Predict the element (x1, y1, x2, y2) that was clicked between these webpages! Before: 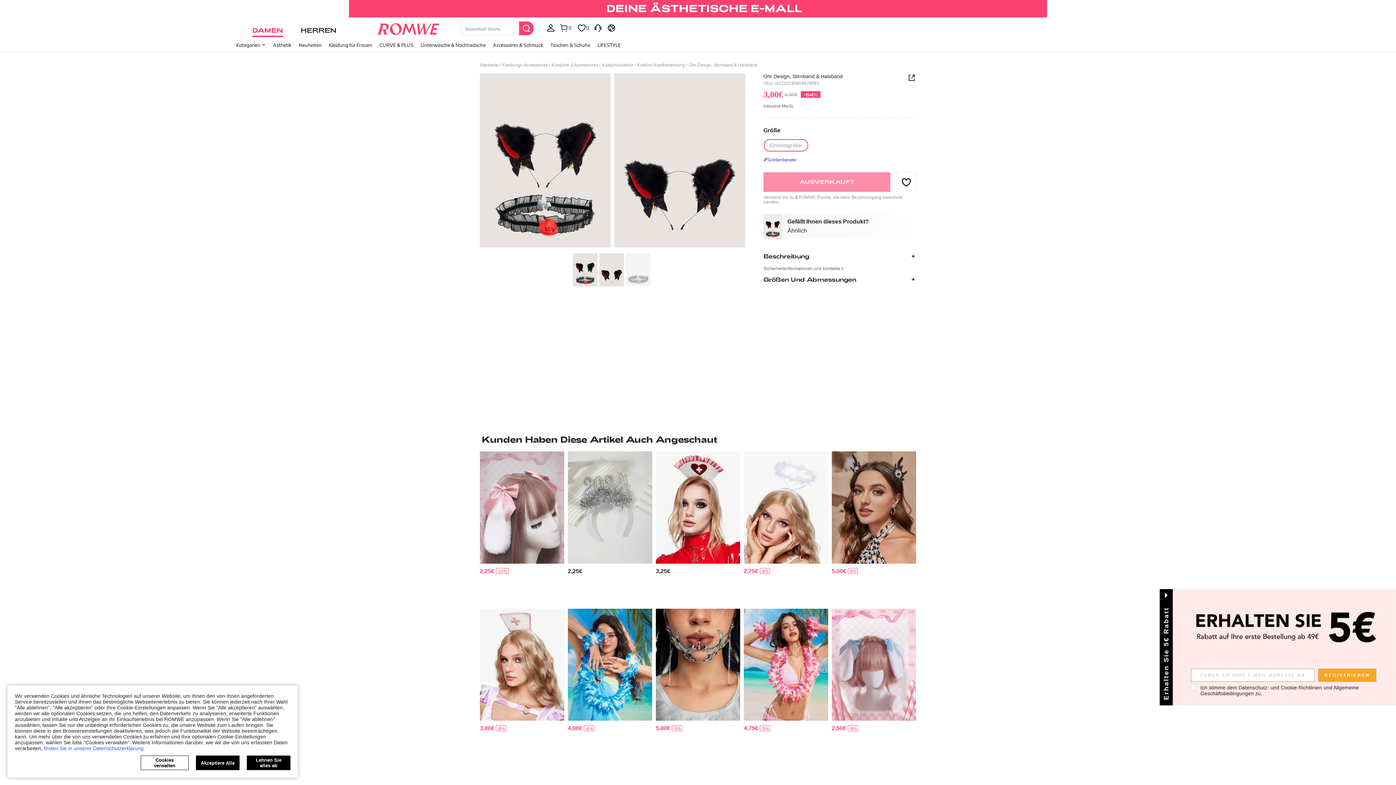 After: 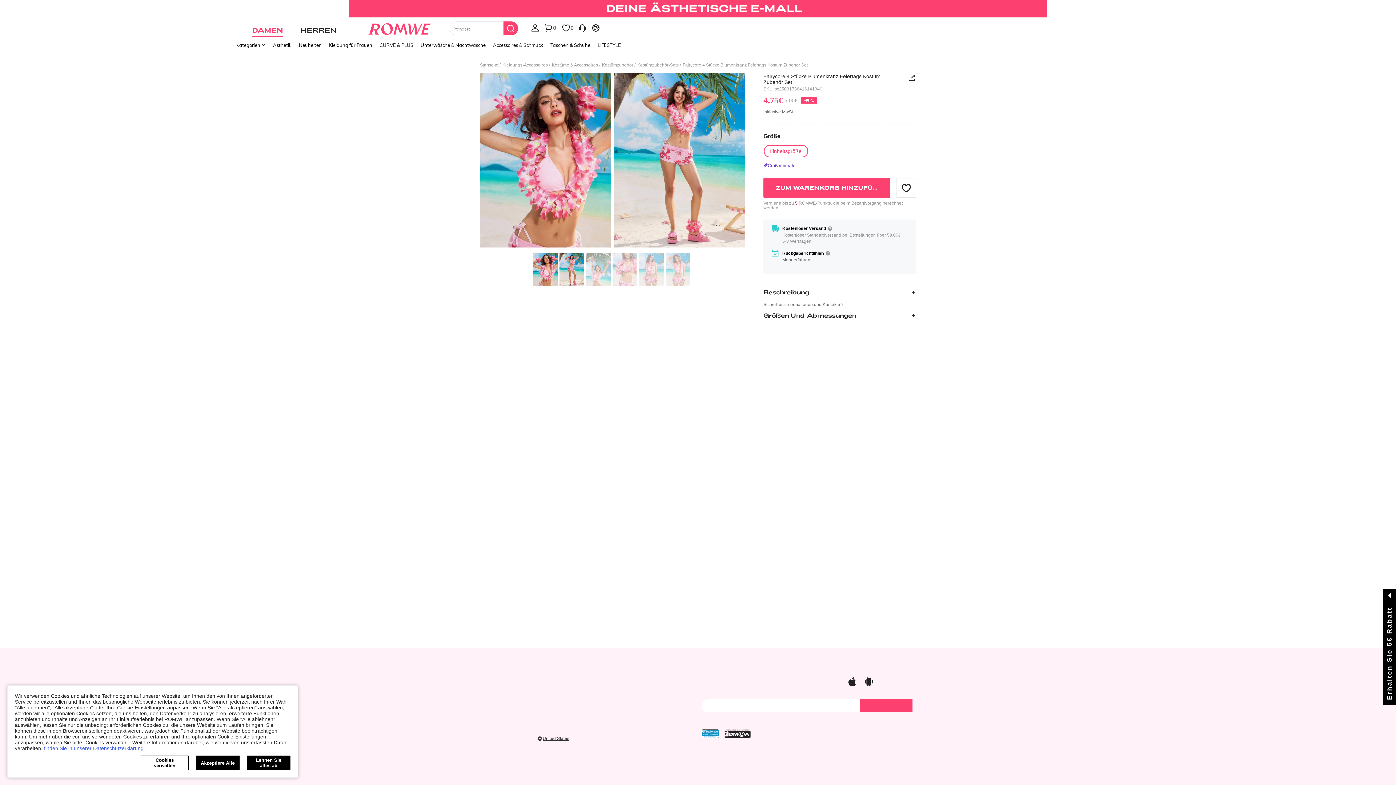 Action: bbox: (744, 608, 828, 721) label: Fairycore 4 Stücke Blumenkranz Feiertags Kostüm Zubehör Set